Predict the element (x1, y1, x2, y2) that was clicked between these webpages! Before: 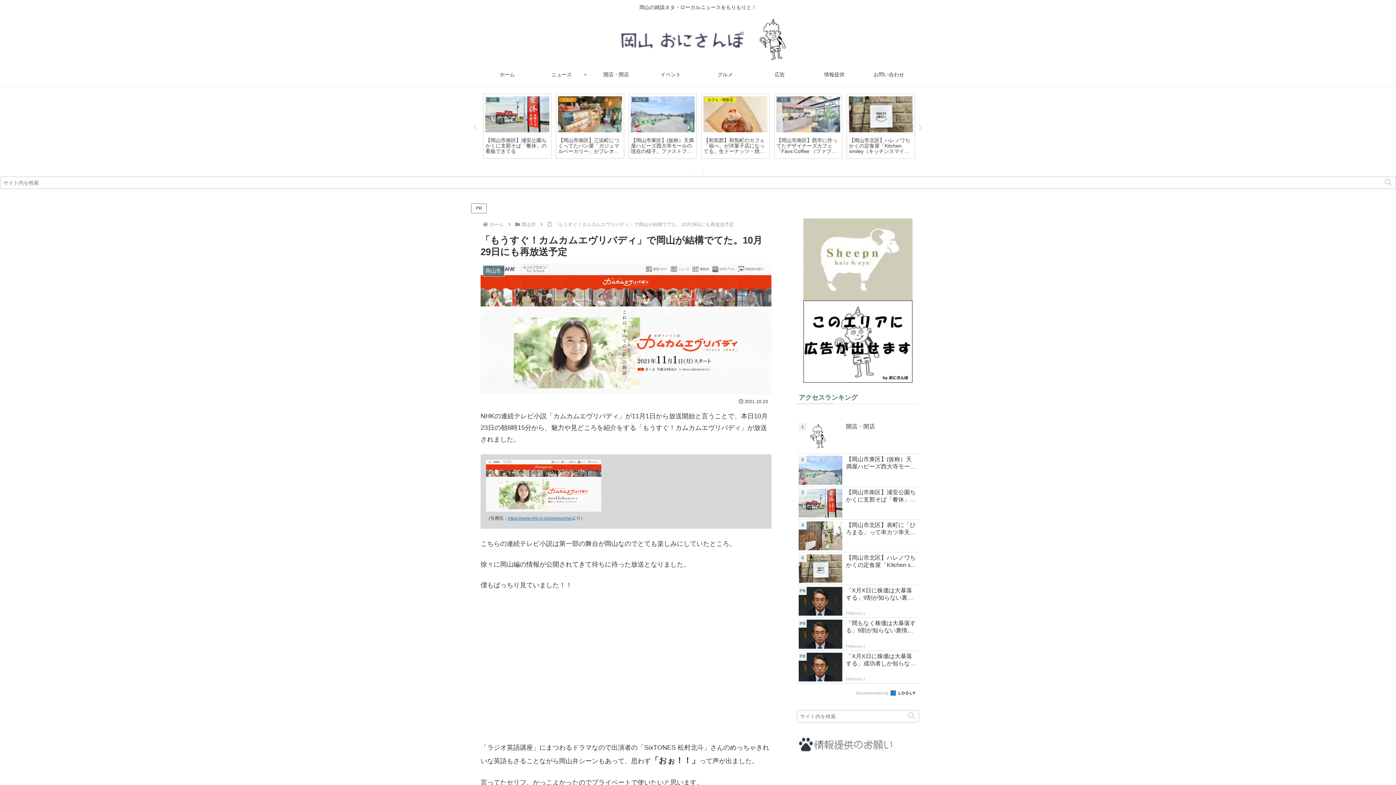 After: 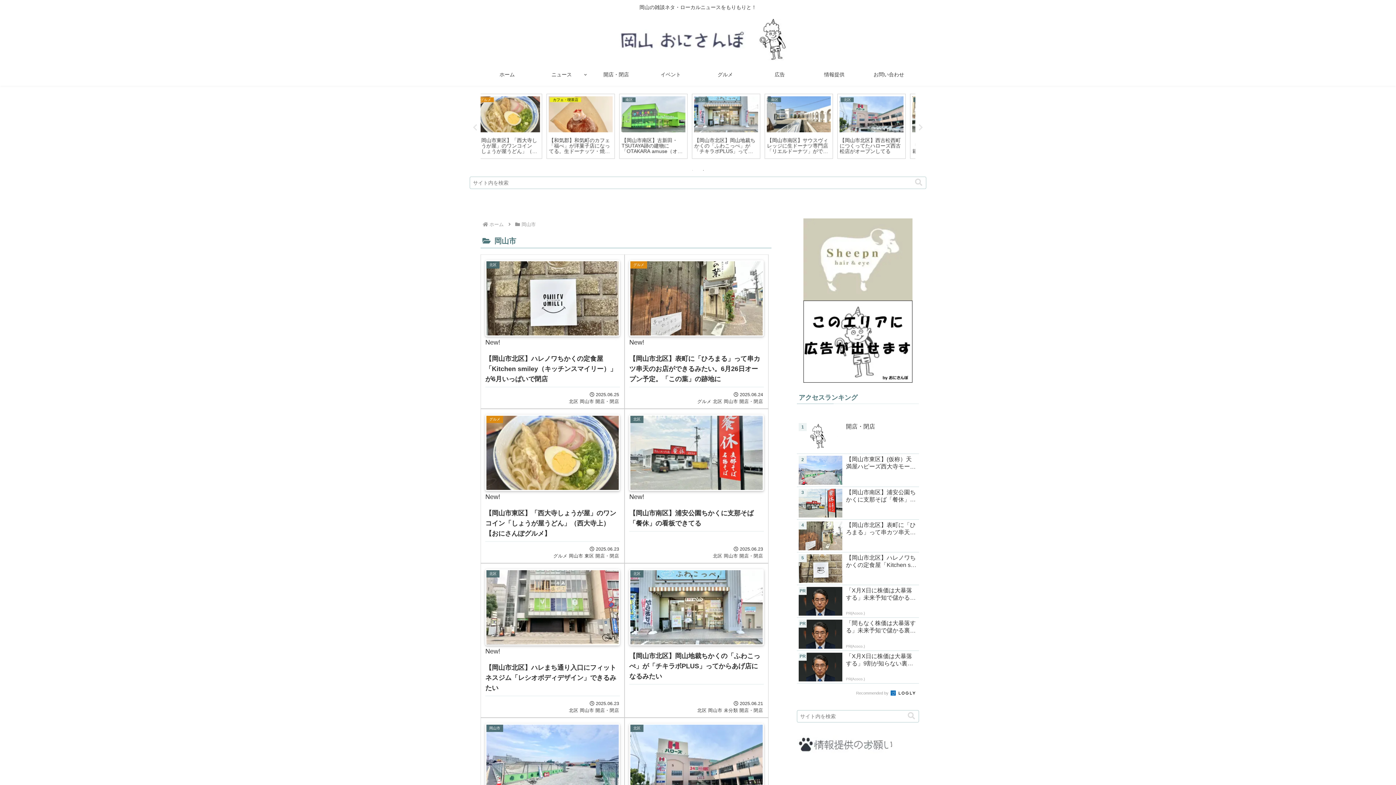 Action: label: 岡山市 bbox: (520, 221, 536, 227)